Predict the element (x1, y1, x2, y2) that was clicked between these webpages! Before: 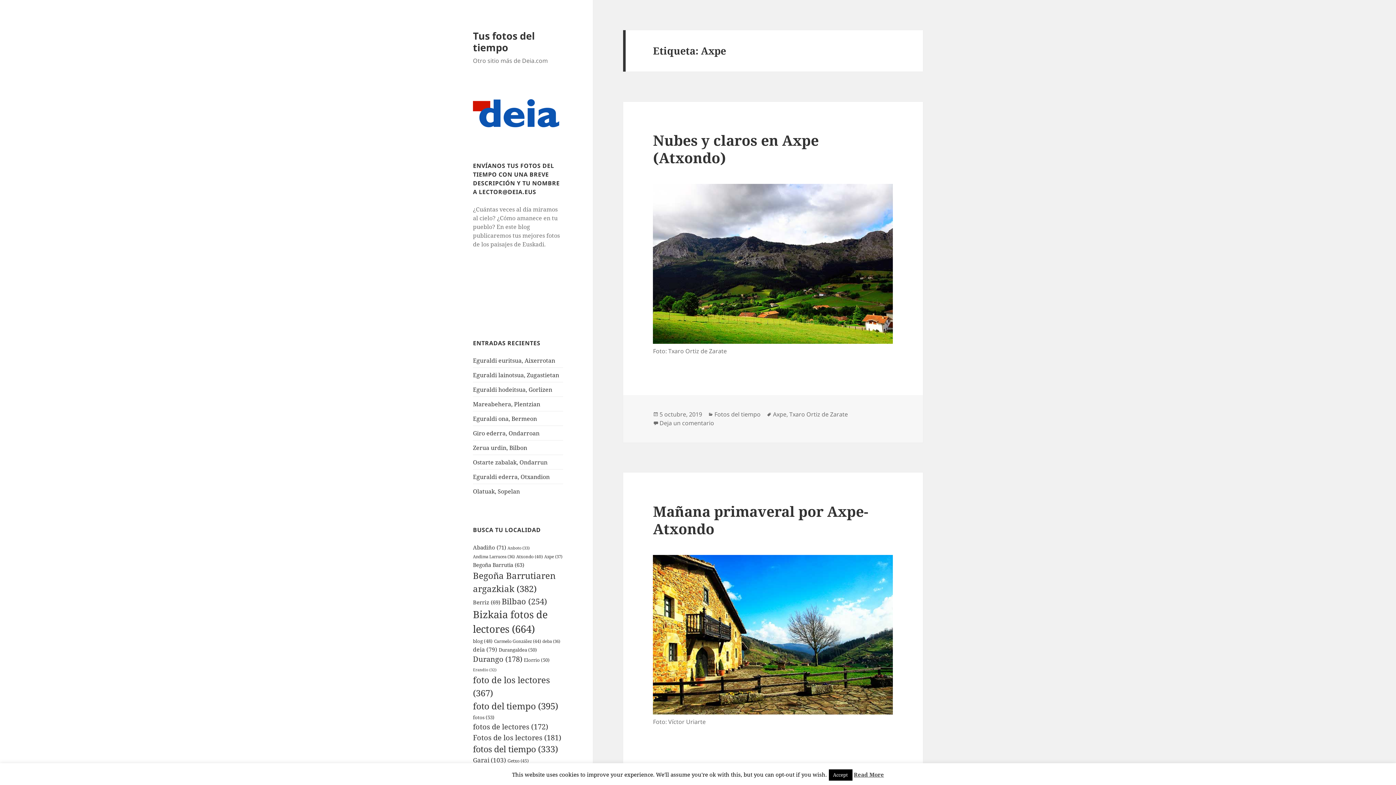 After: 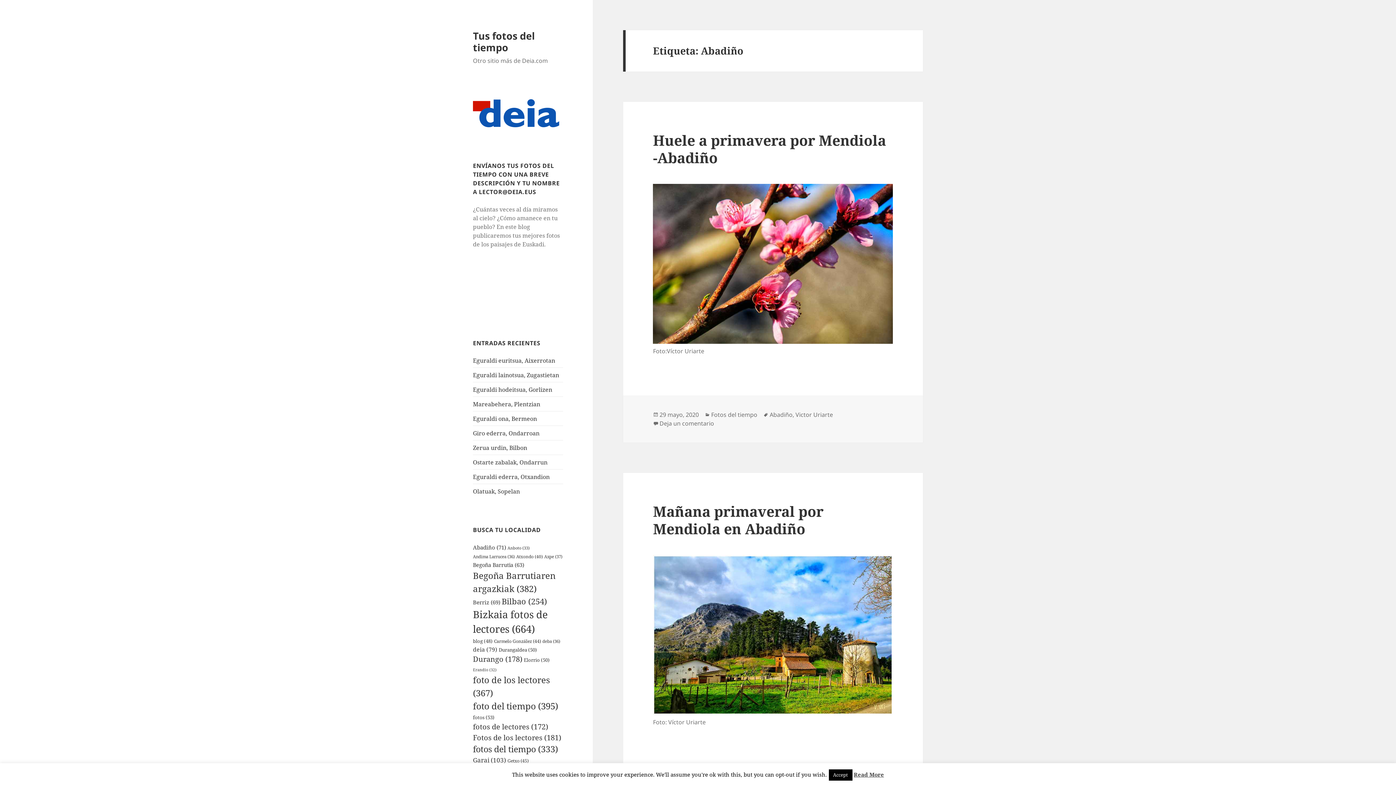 Action: bbox: (473, 544, 506, 551) label: Abadiño (71 elementos)